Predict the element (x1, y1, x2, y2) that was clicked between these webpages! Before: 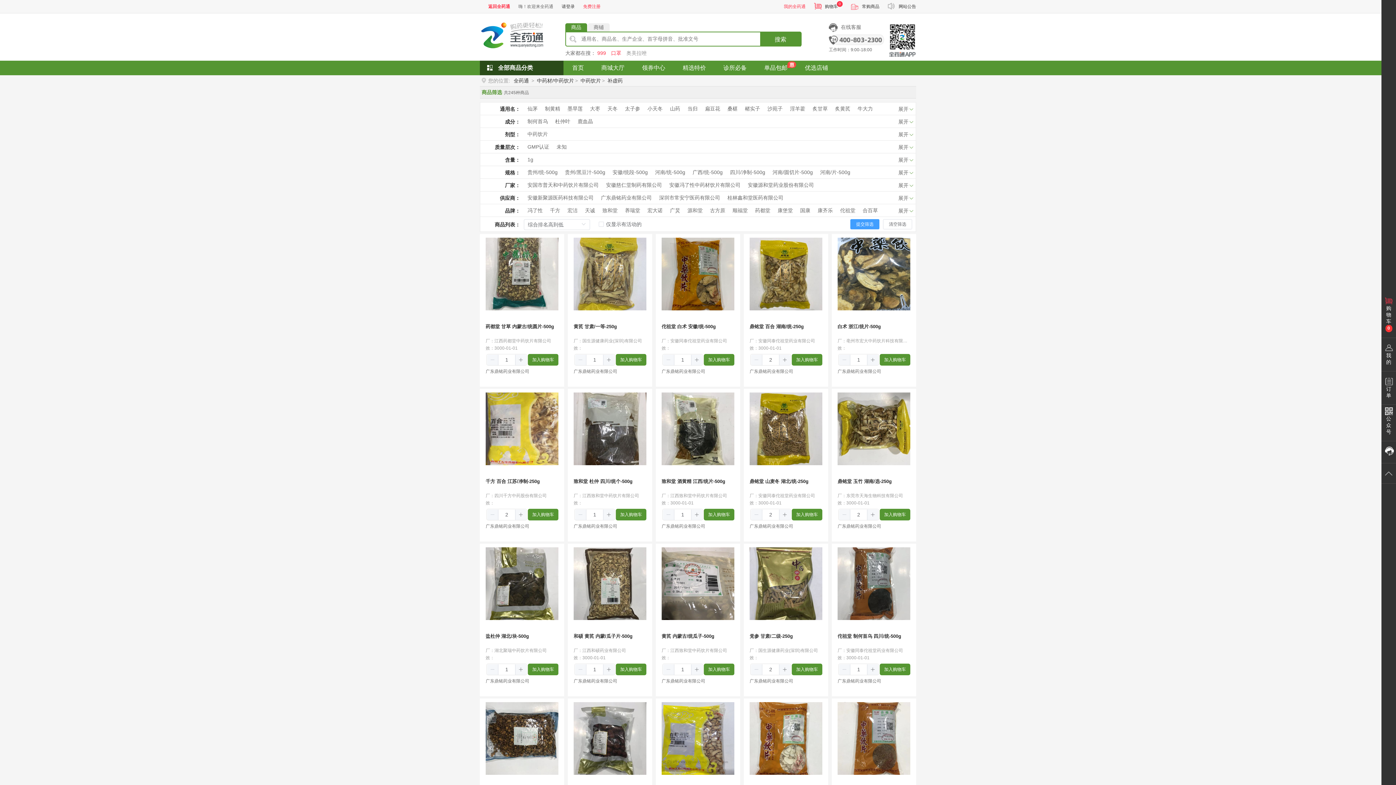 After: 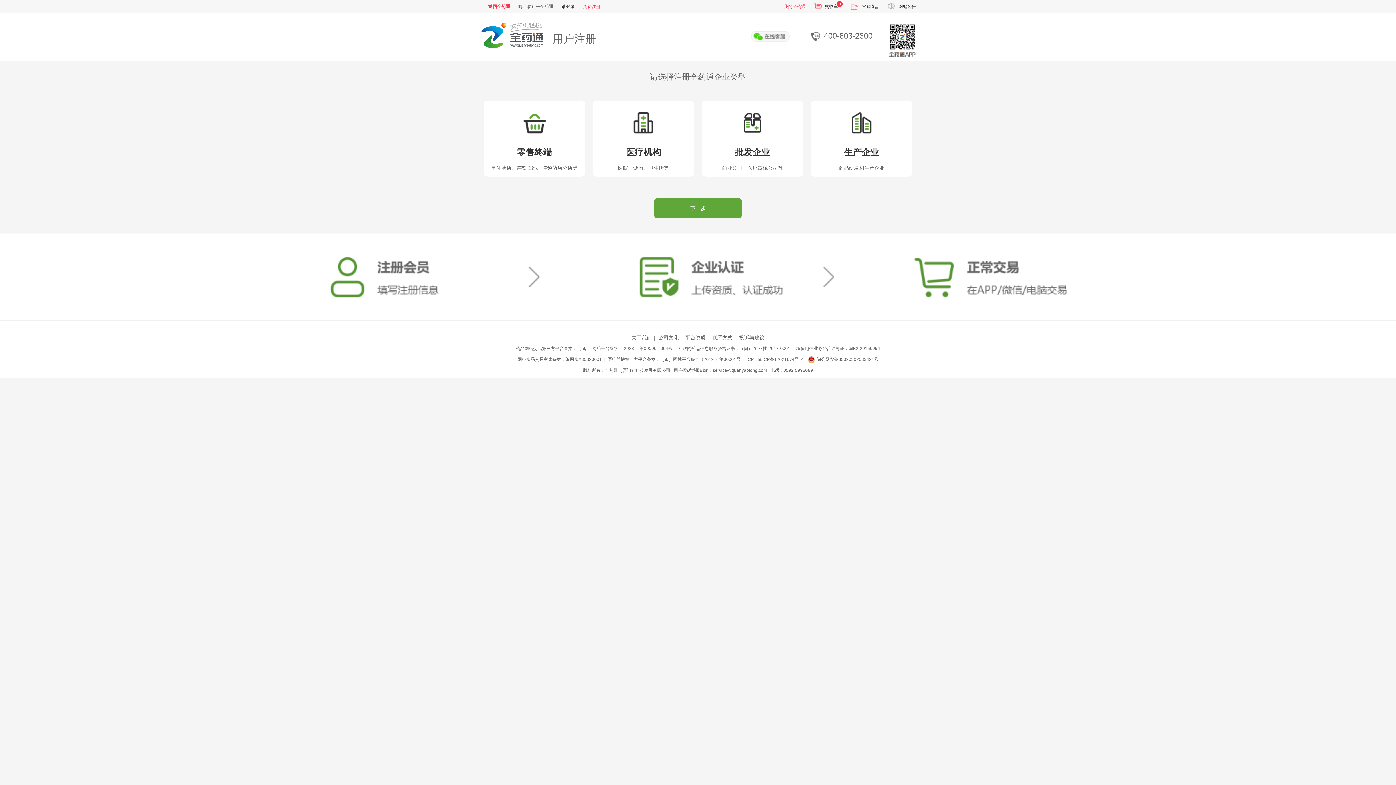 Action: bbox: (583, 4, 600, 9) label: 免费注册